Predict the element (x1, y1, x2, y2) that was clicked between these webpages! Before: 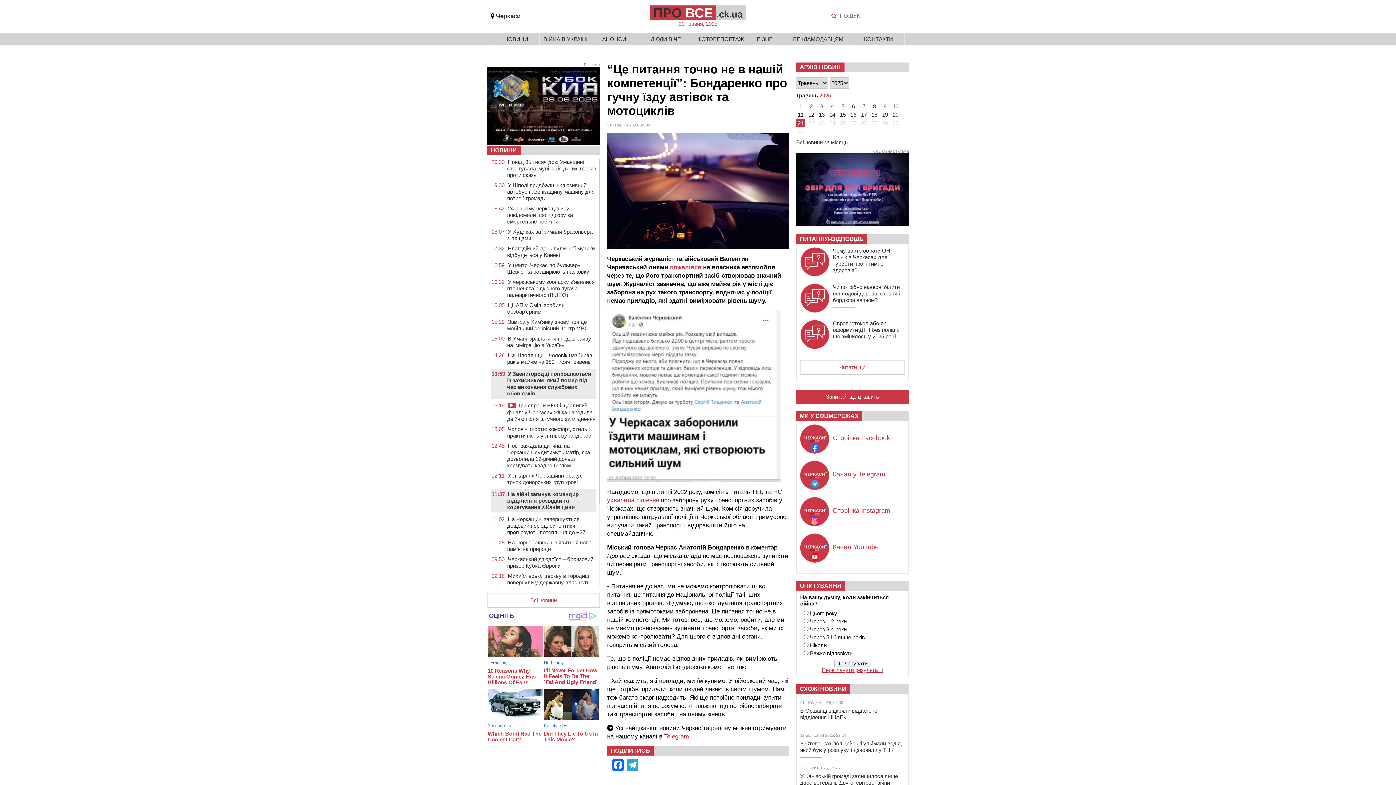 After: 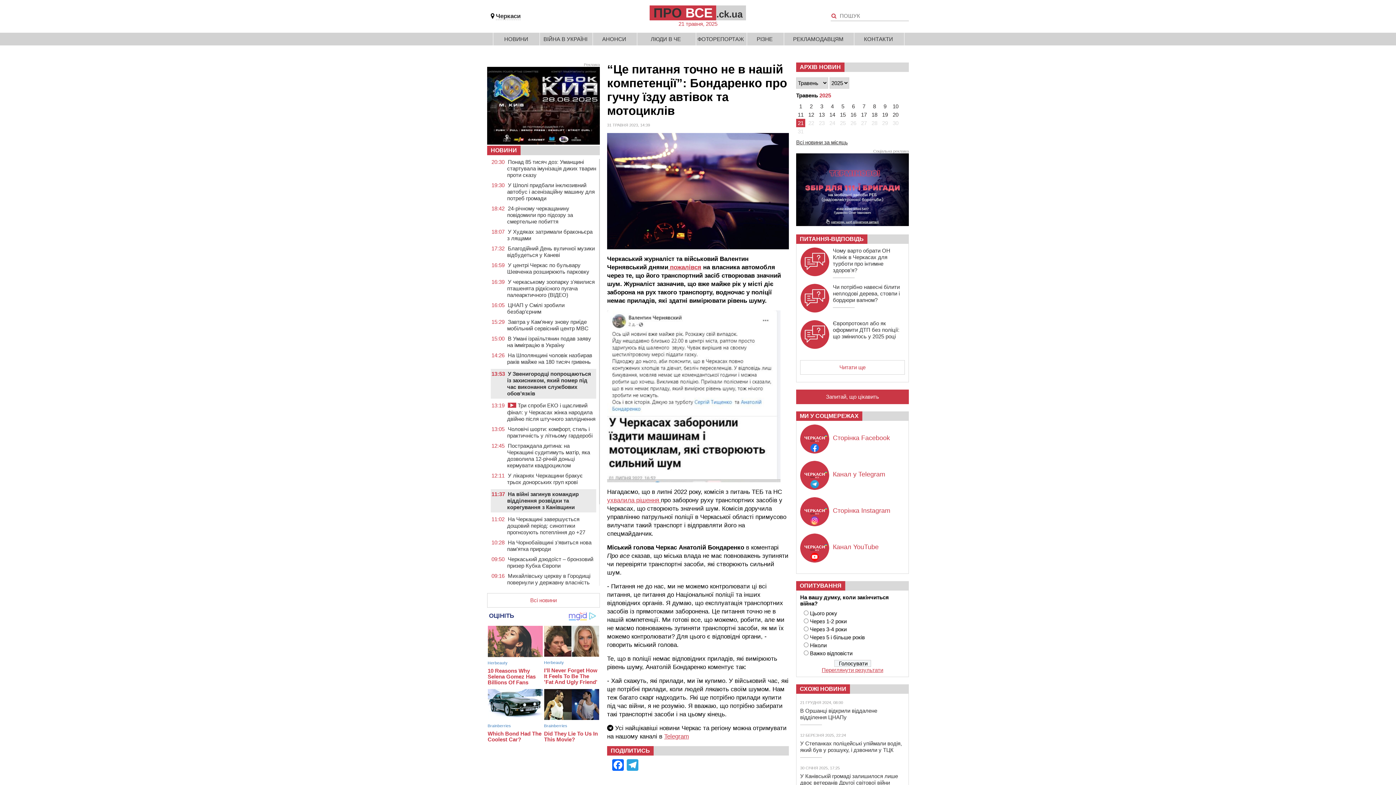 Action: bbox: (487, 139, 600, 145)